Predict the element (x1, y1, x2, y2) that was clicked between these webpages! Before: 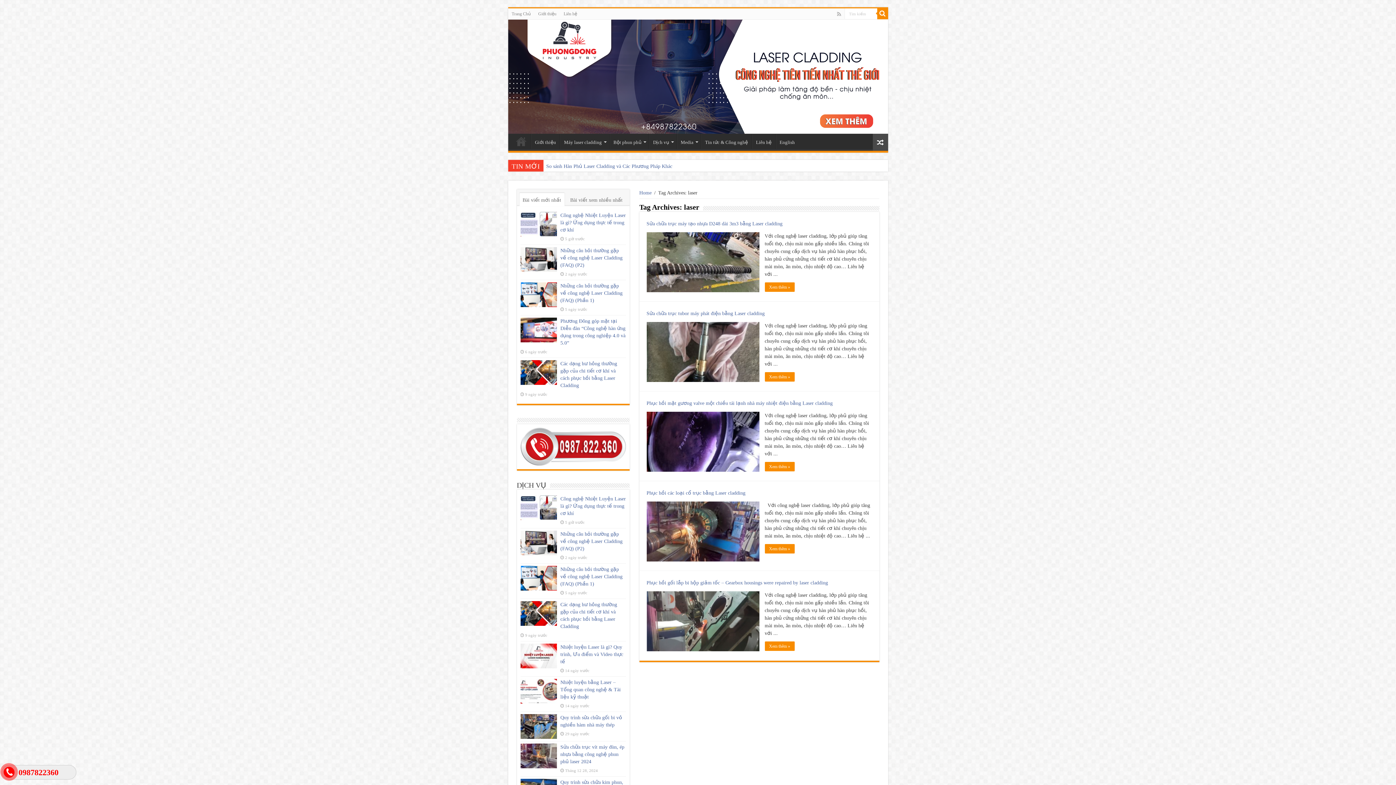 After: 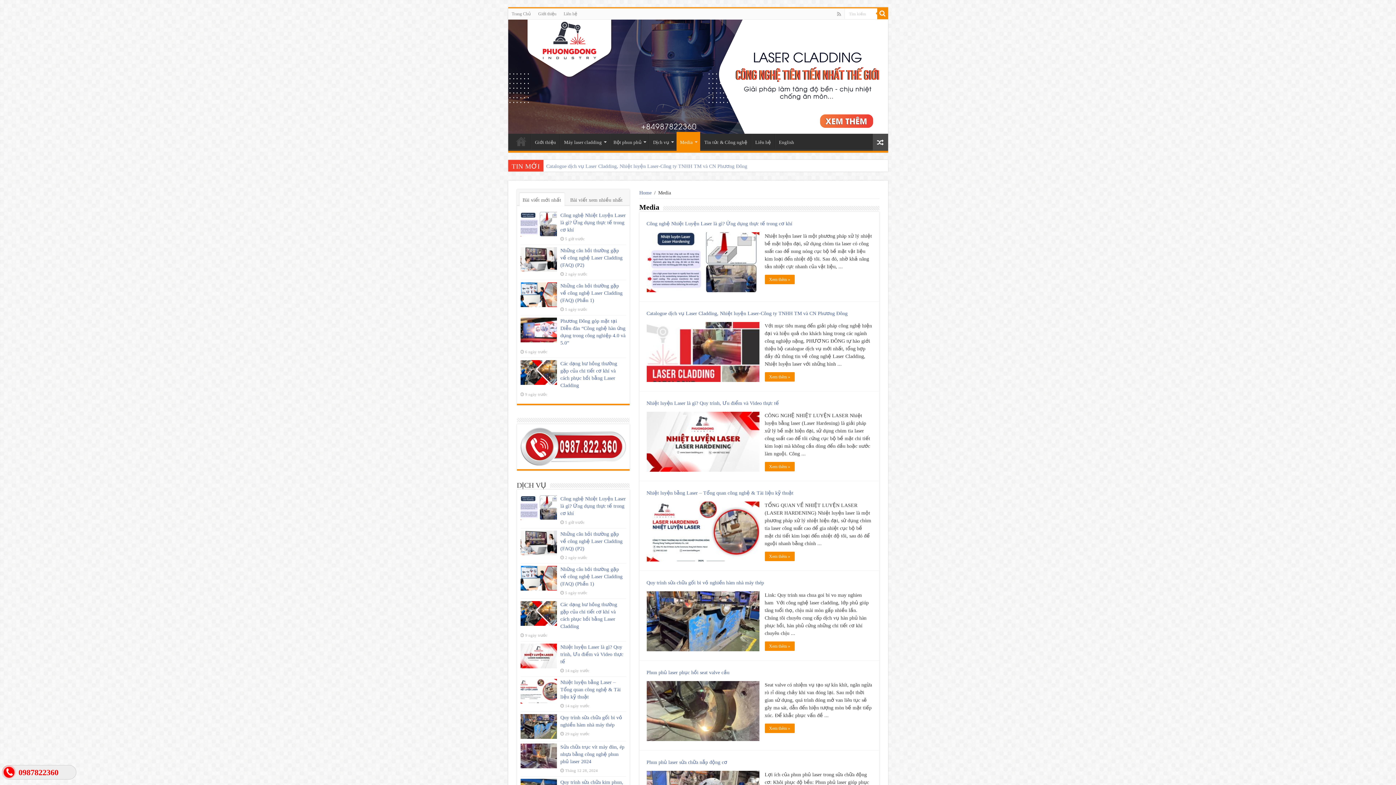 Action: bbox: (676, 133, 700, 148) label: Media